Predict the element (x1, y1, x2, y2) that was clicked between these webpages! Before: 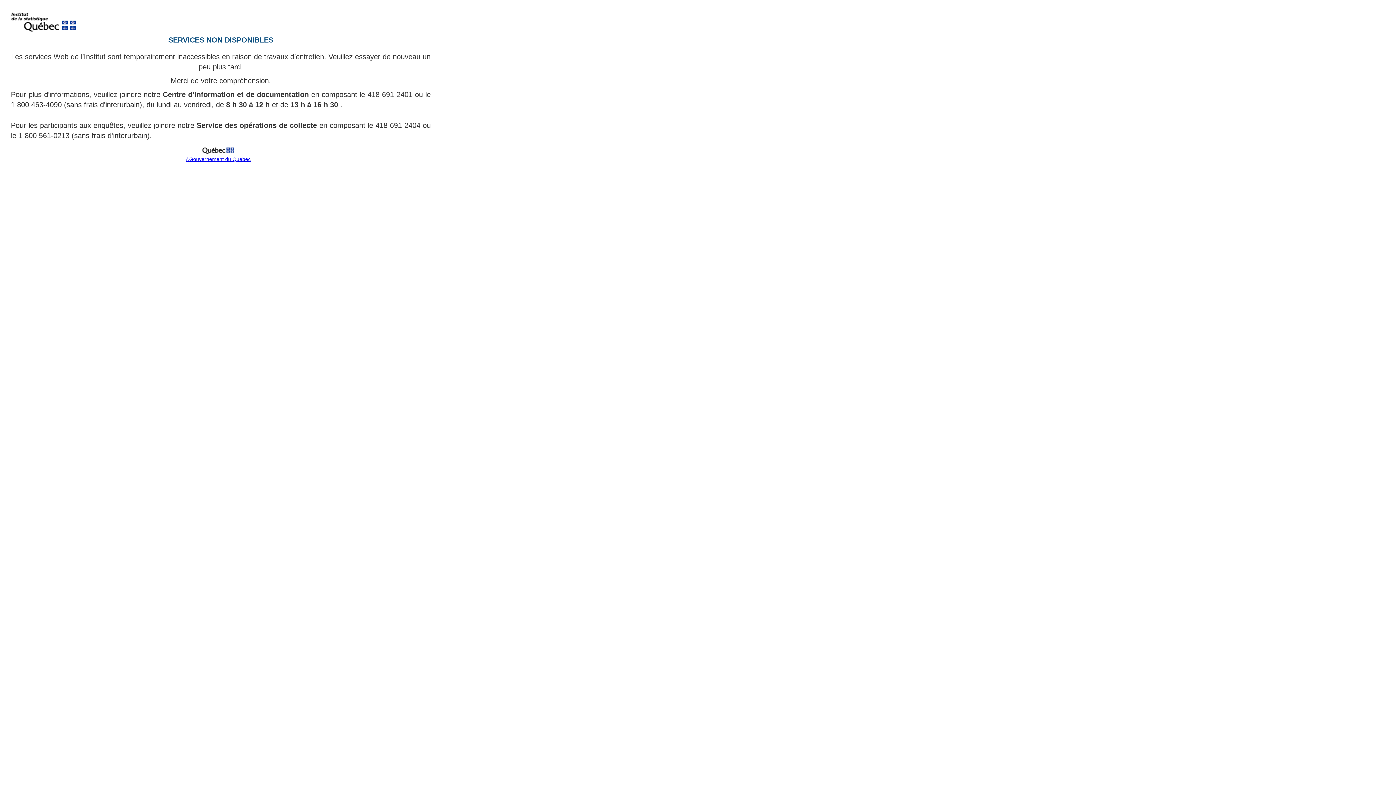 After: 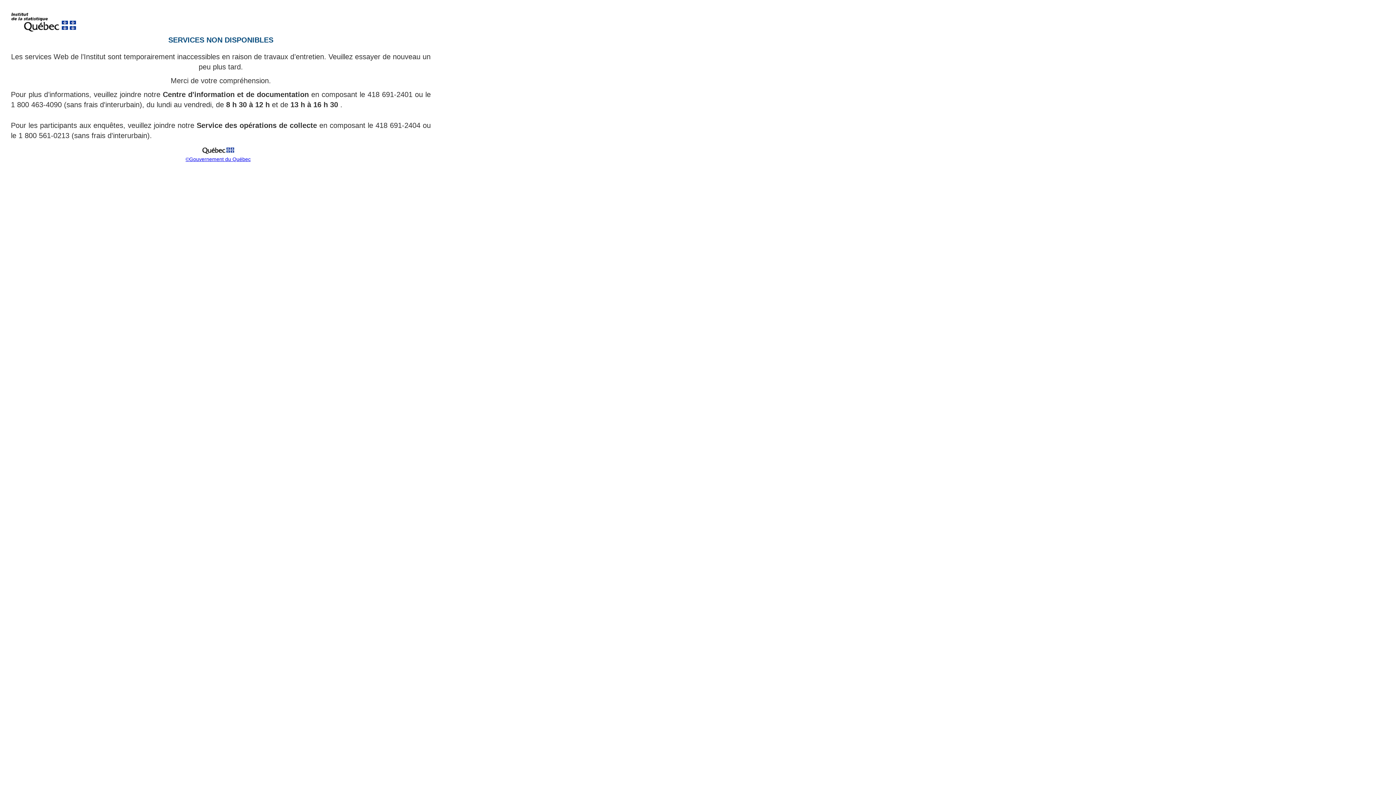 Action: label: ©Gouvernement du Québec bbox: (185, 156, 250, 162)